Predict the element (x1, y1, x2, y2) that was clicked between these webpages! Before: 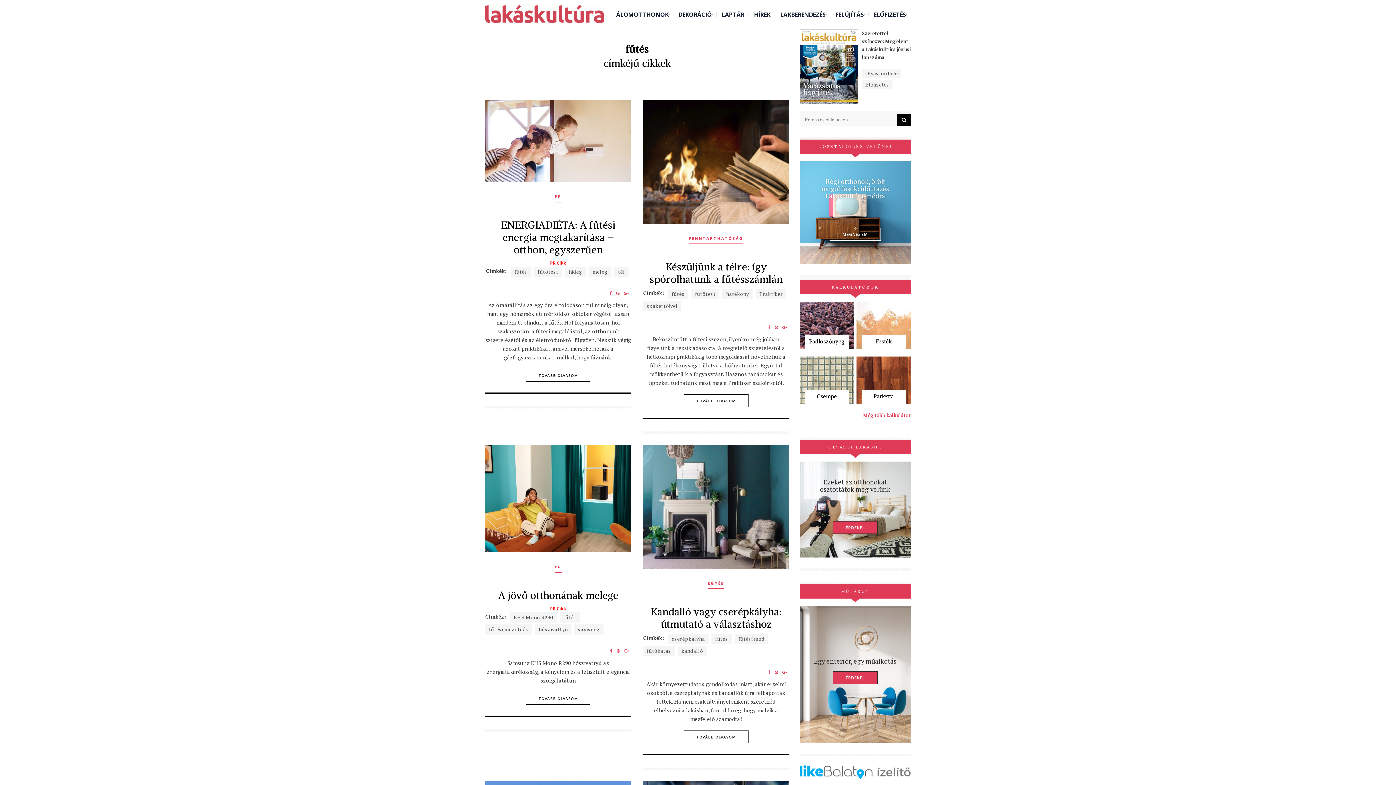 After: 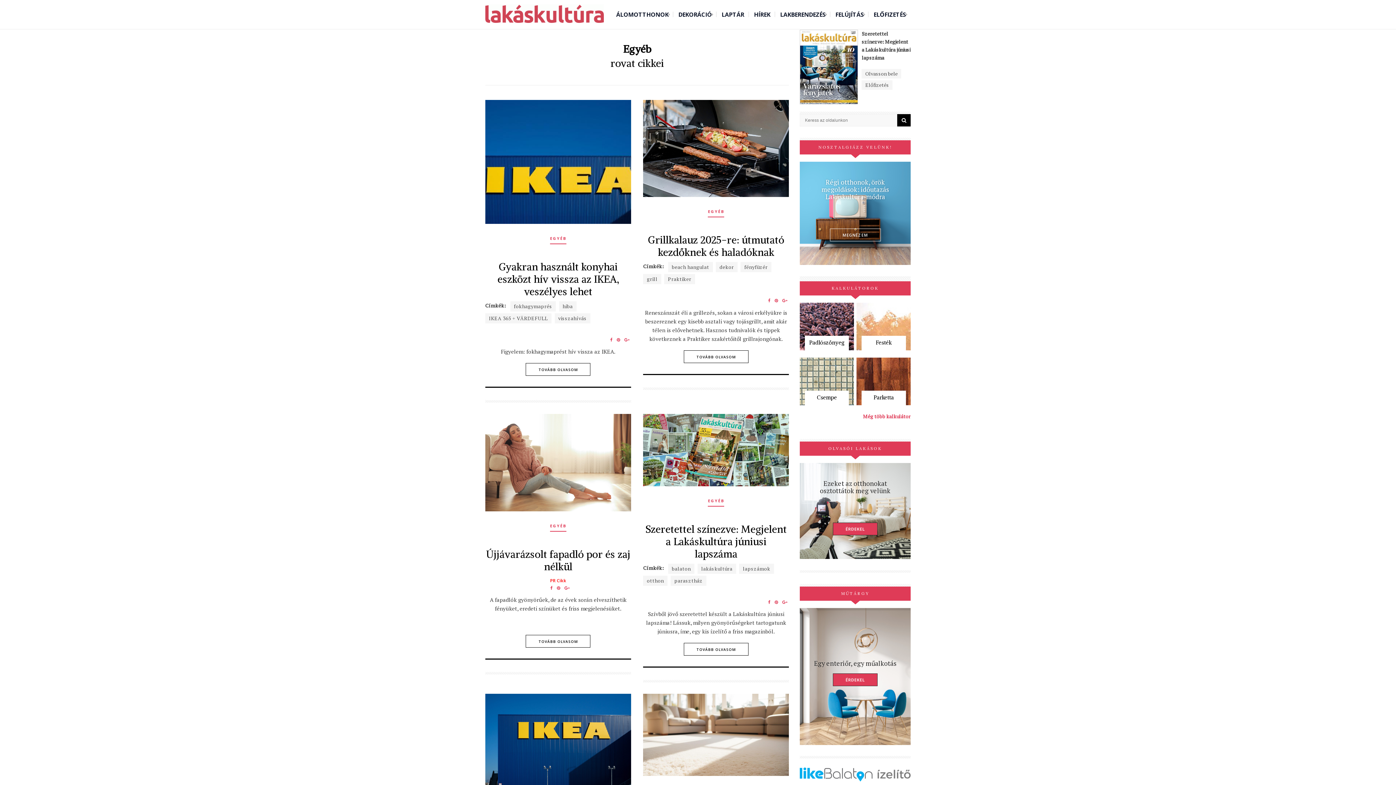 Action: label: EGYÉB bbox: (708, 580, 724, 589)